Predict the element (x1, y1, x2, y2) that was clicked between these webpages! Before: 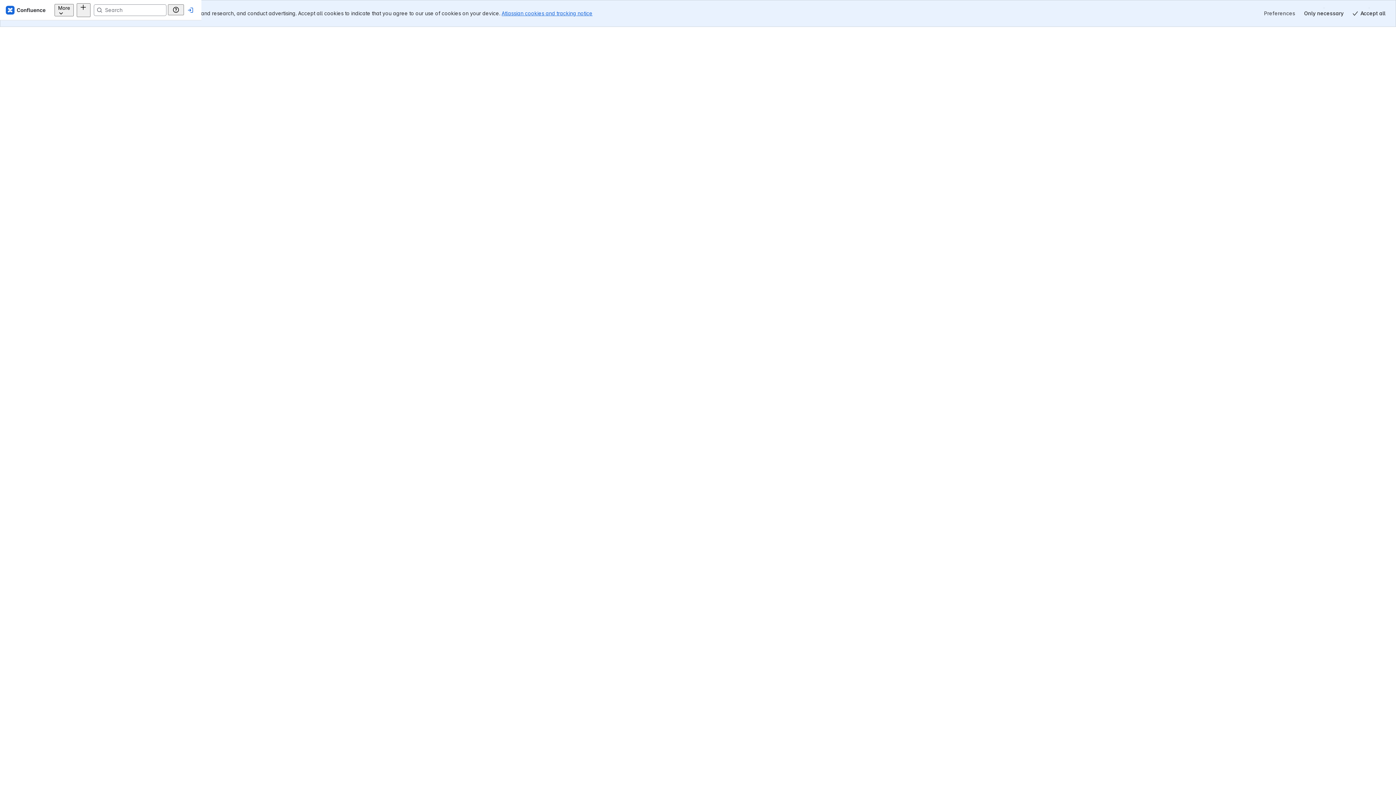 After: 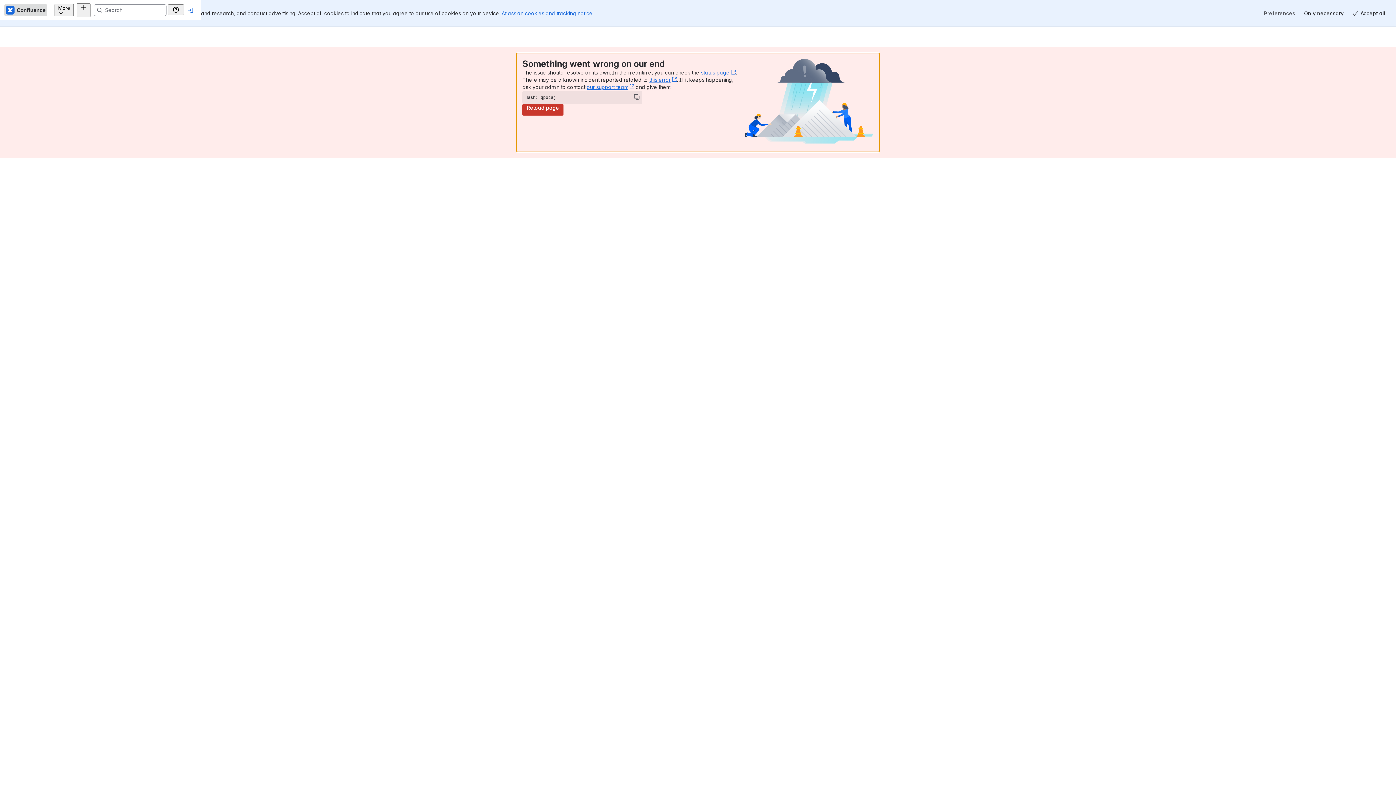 Action: bbox: (17, 4, 60, 15) label: Confluence Home